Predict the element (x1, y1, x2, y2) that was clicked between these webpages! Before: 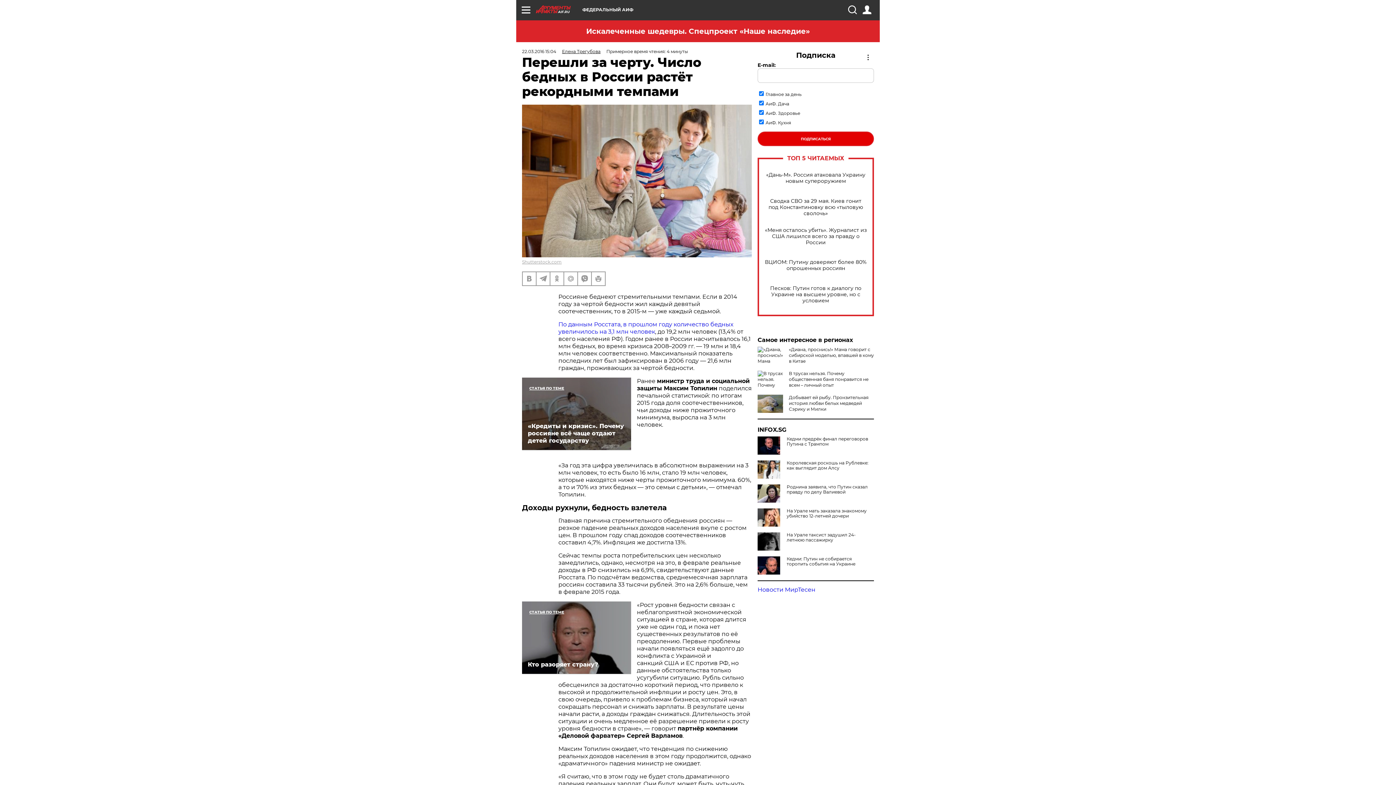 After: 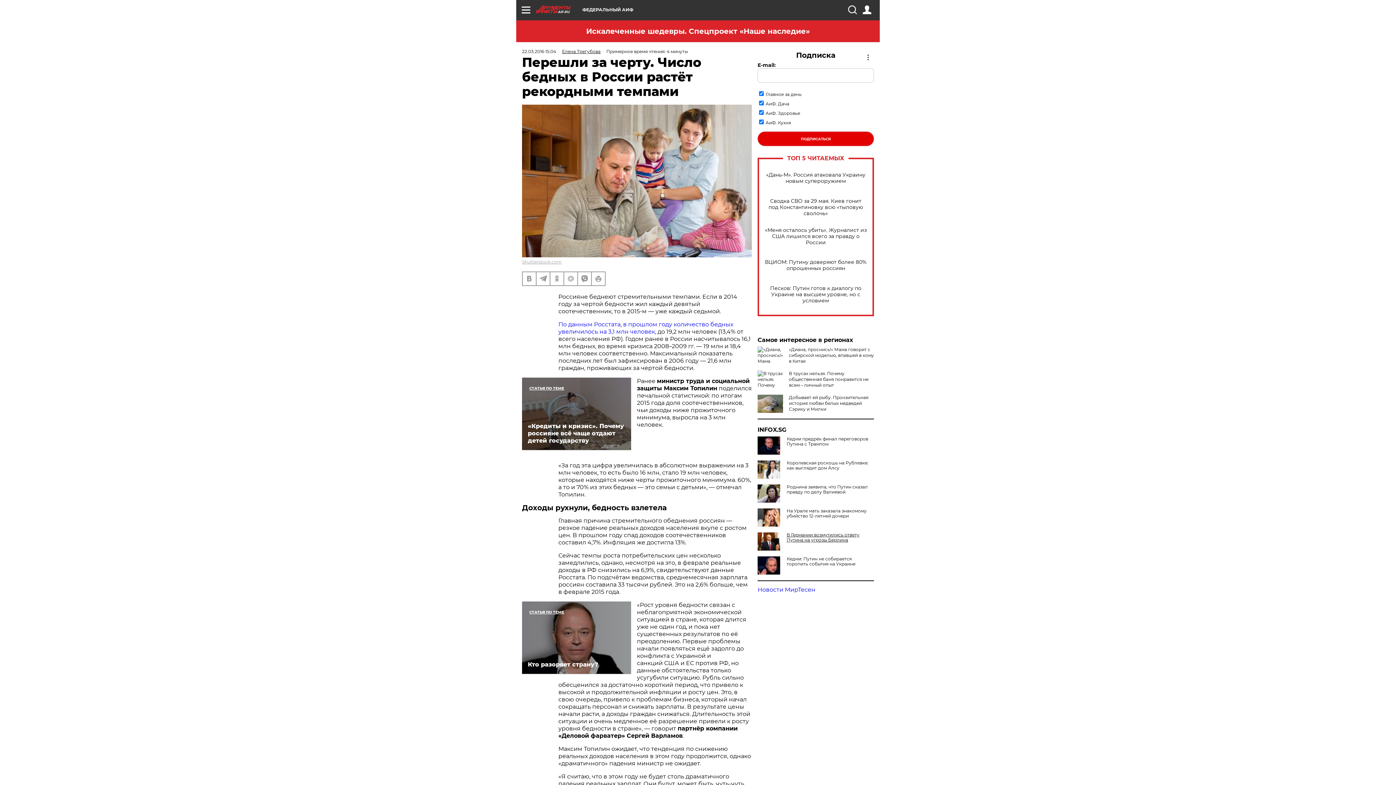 Action: label: На Урале таксист задушил 24-летнюю пассажирку bbox: (757, 532, 874, 542)